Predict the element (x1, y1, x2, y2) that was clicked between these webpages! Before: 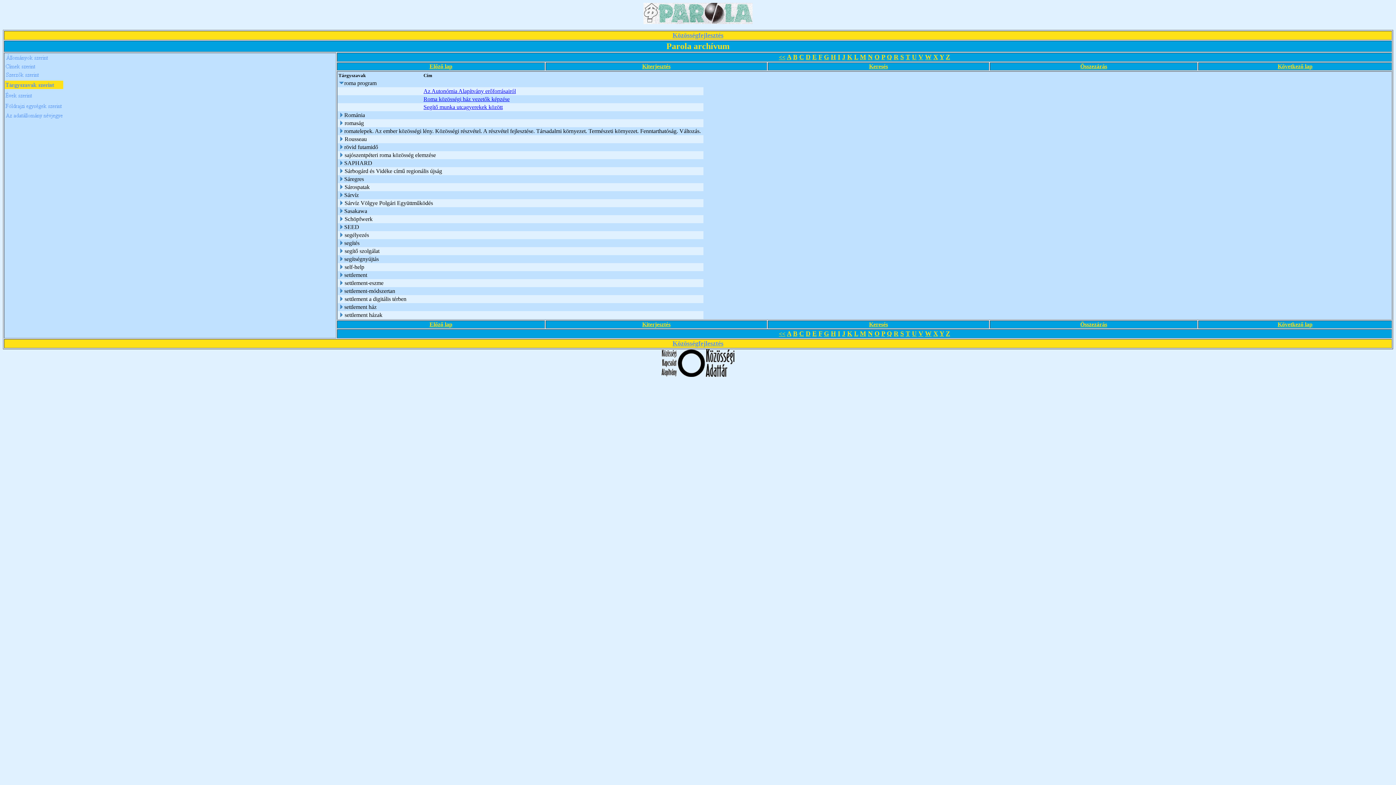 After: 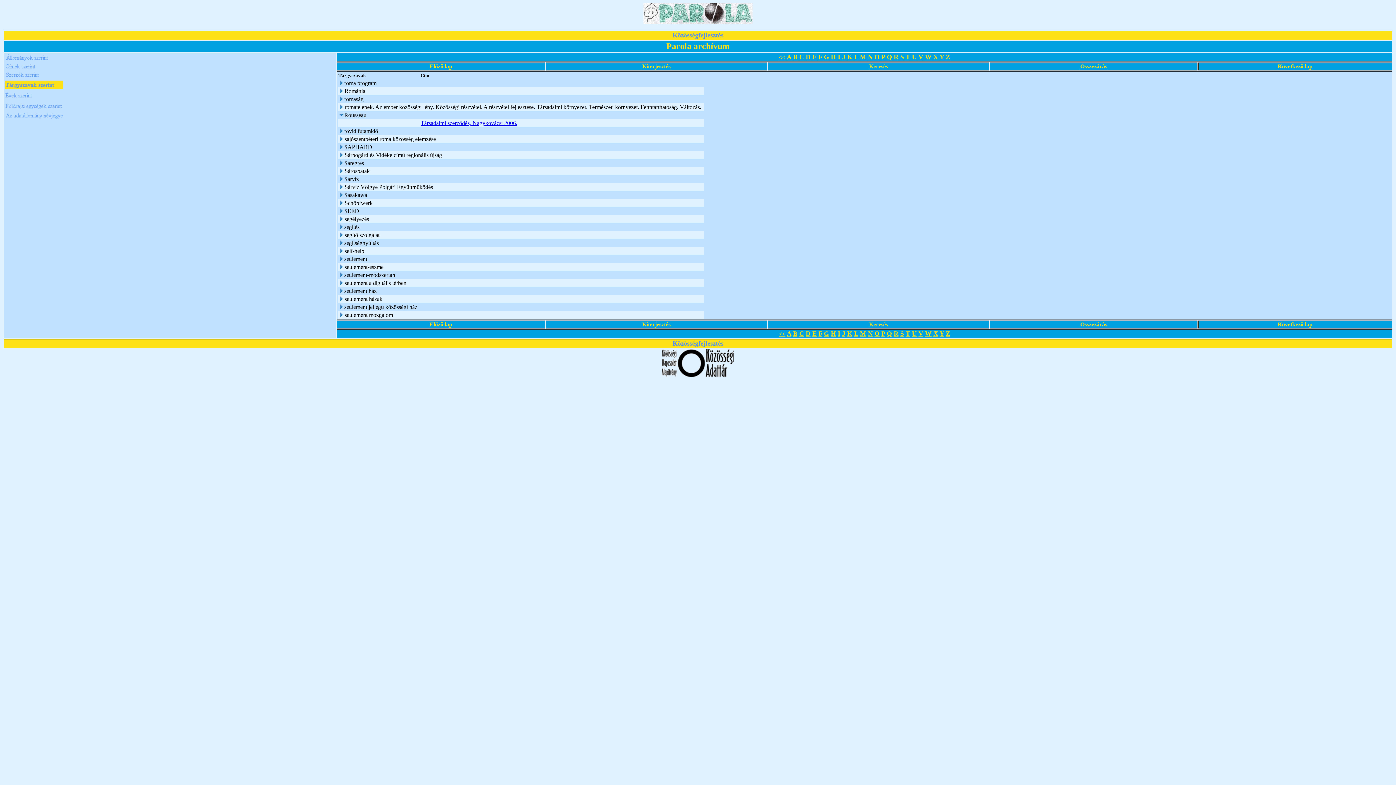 Action: bbox: (338, 136, 344, 142)